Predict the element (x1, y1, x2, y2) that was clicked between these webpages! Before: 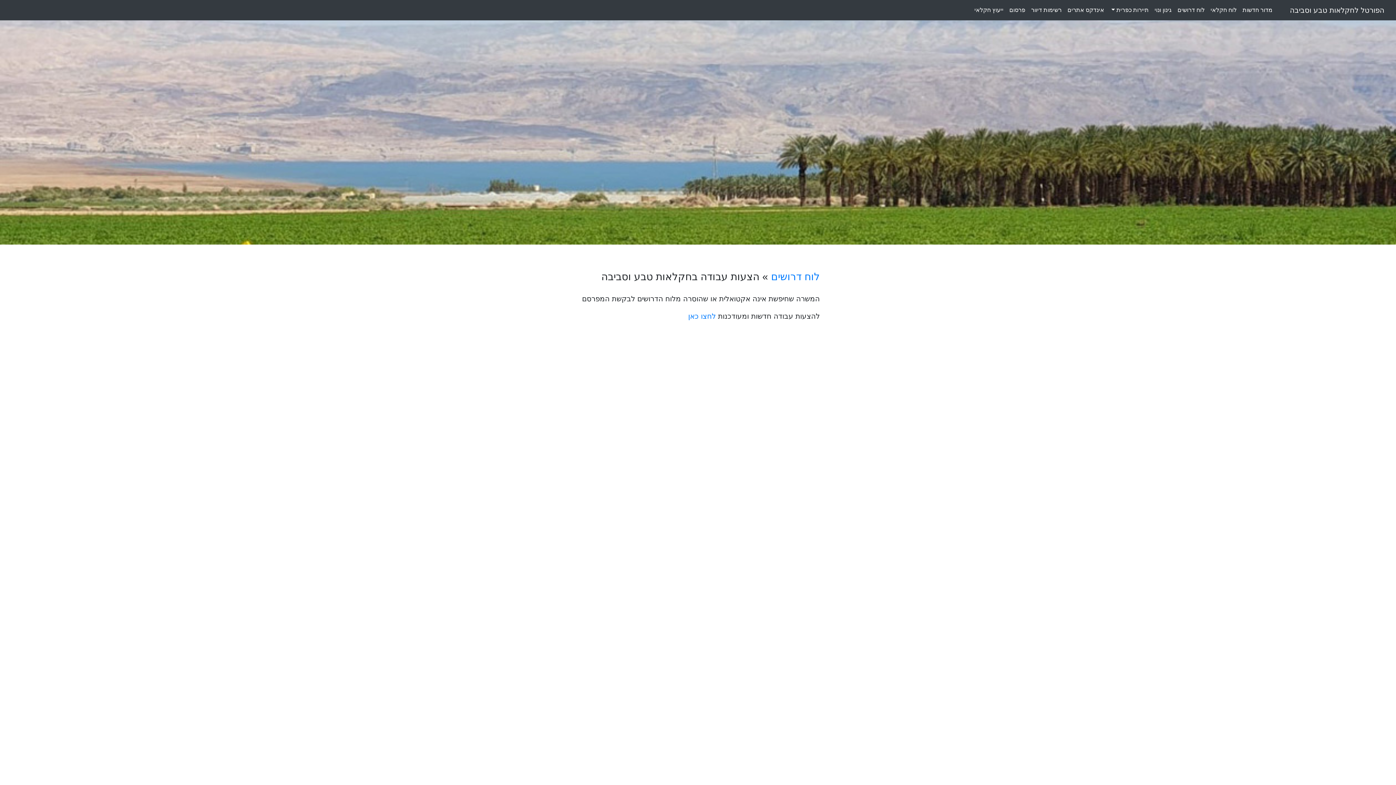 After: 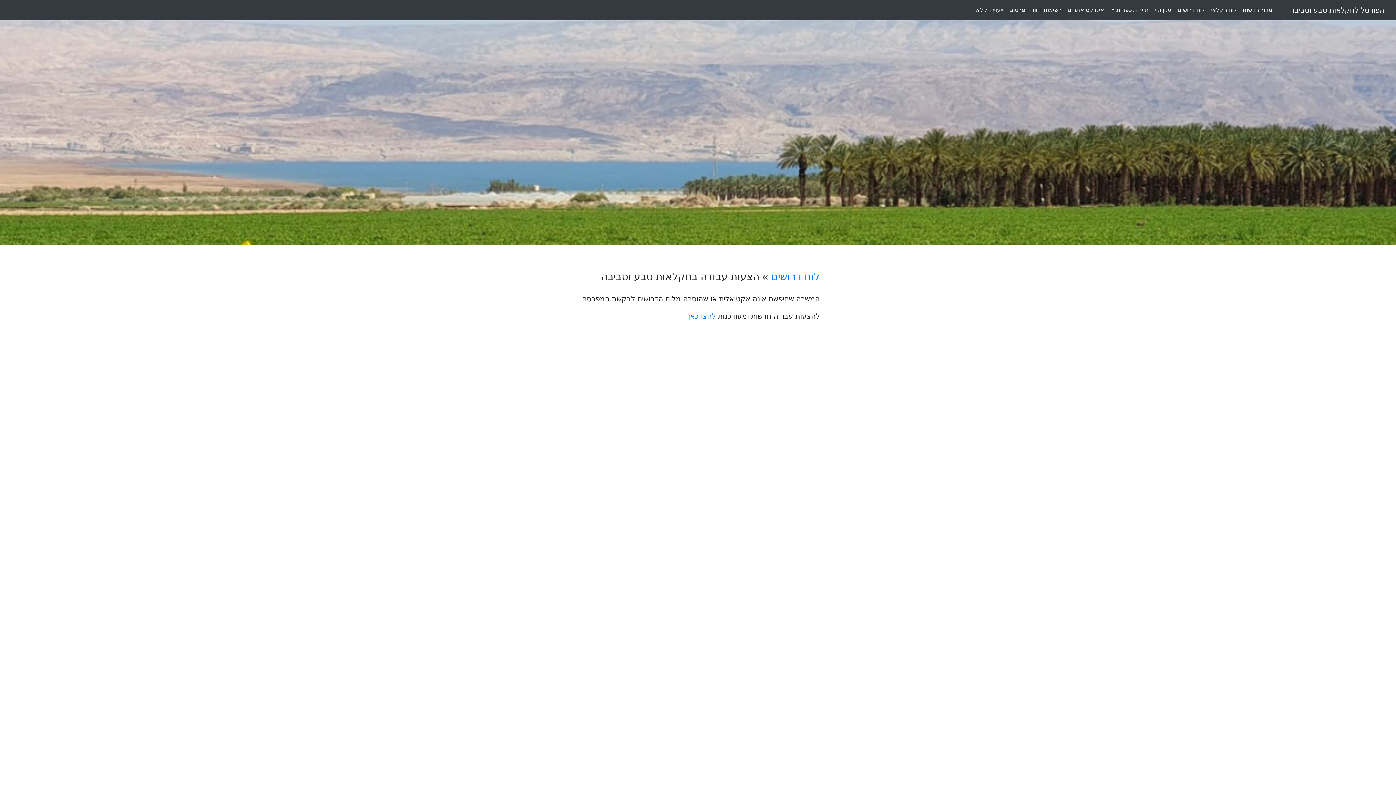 Action: bbox: (936, 2, 942, 8)